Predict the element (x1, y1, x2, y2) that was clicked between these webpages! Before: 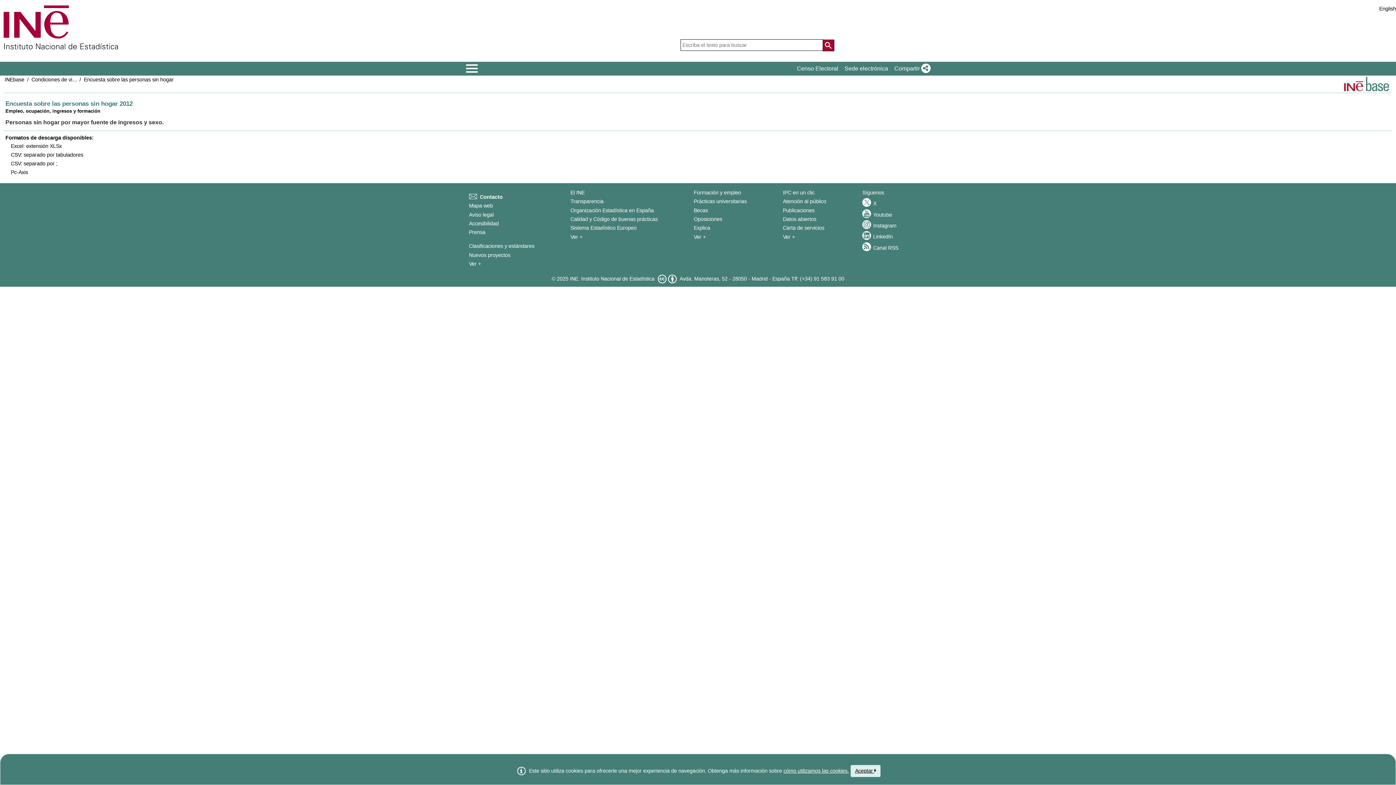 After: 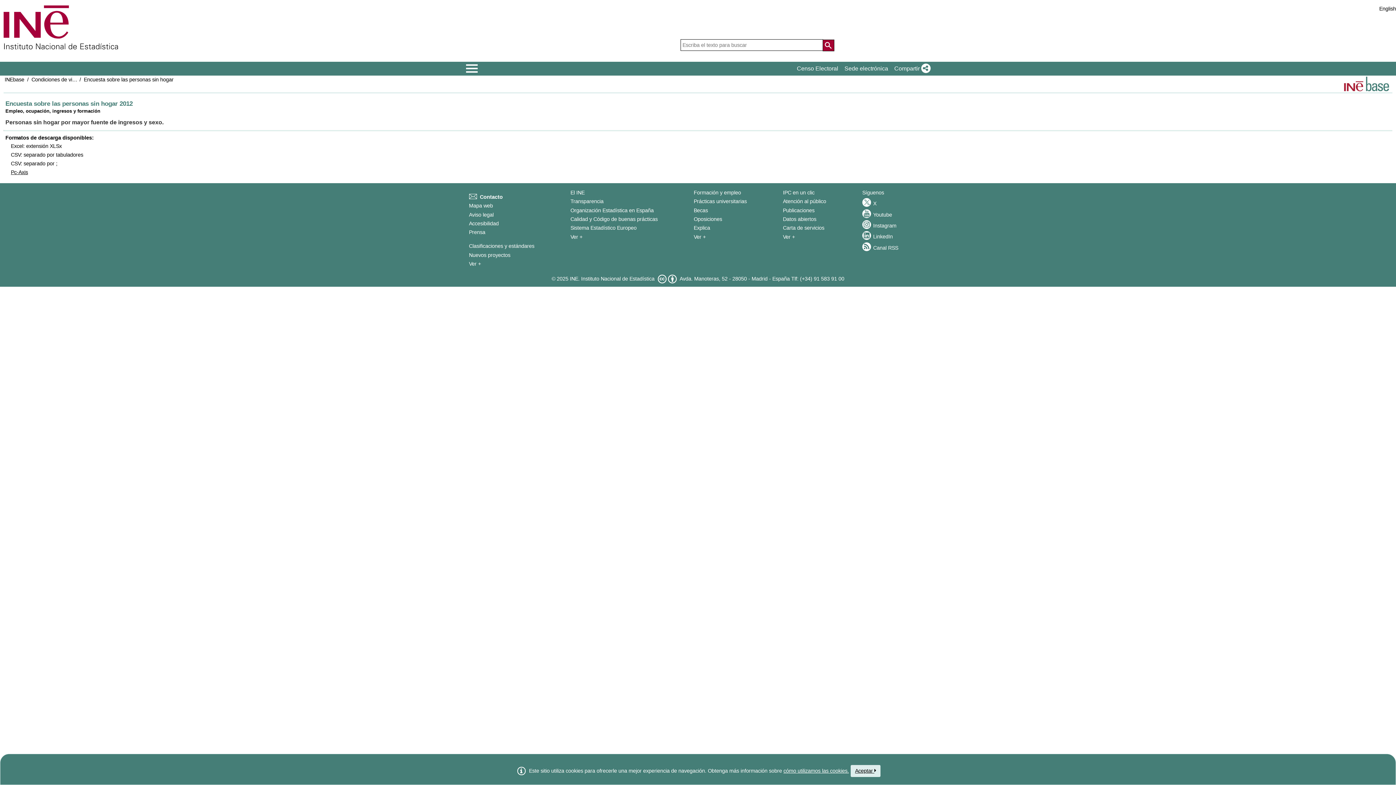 Action: label: Pc-Axis bbox: (10, 169, 28, 175)